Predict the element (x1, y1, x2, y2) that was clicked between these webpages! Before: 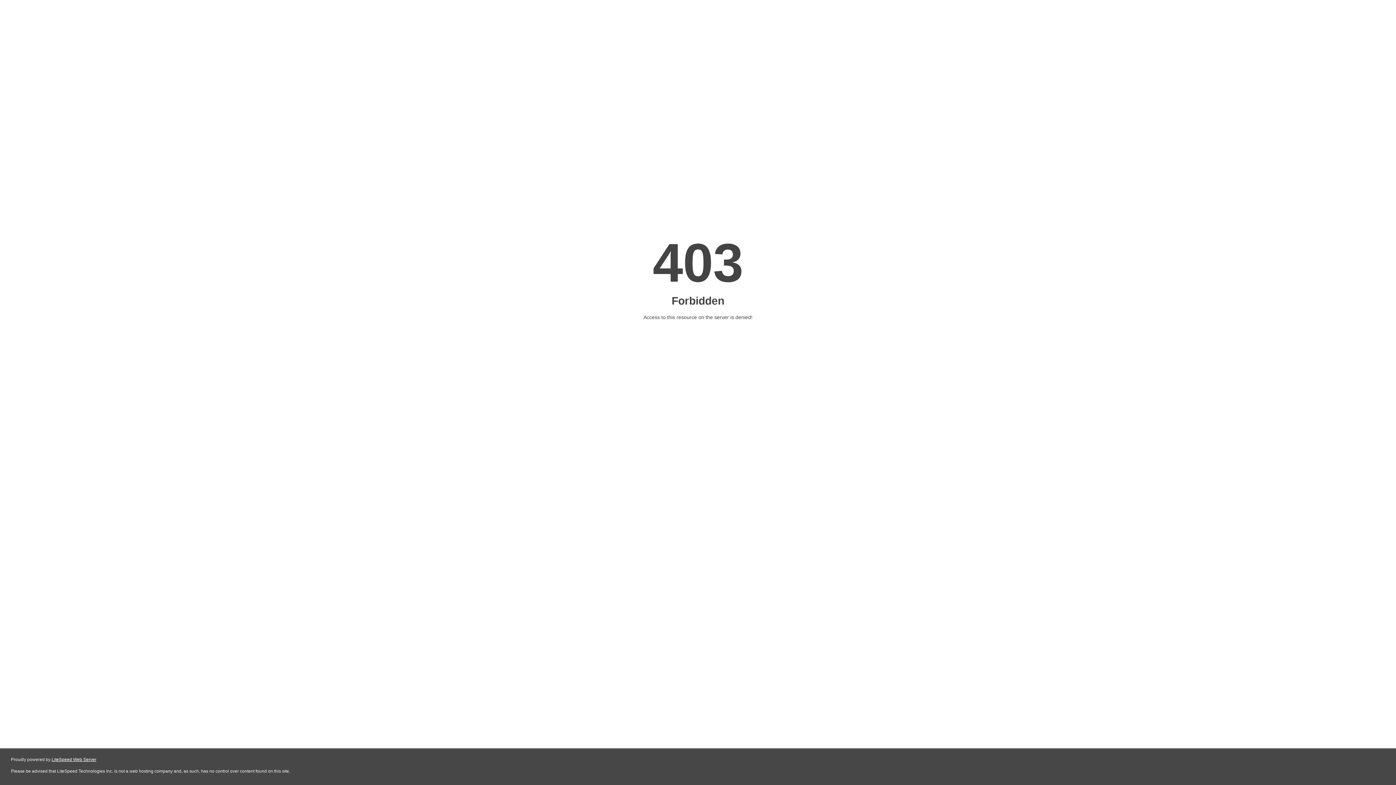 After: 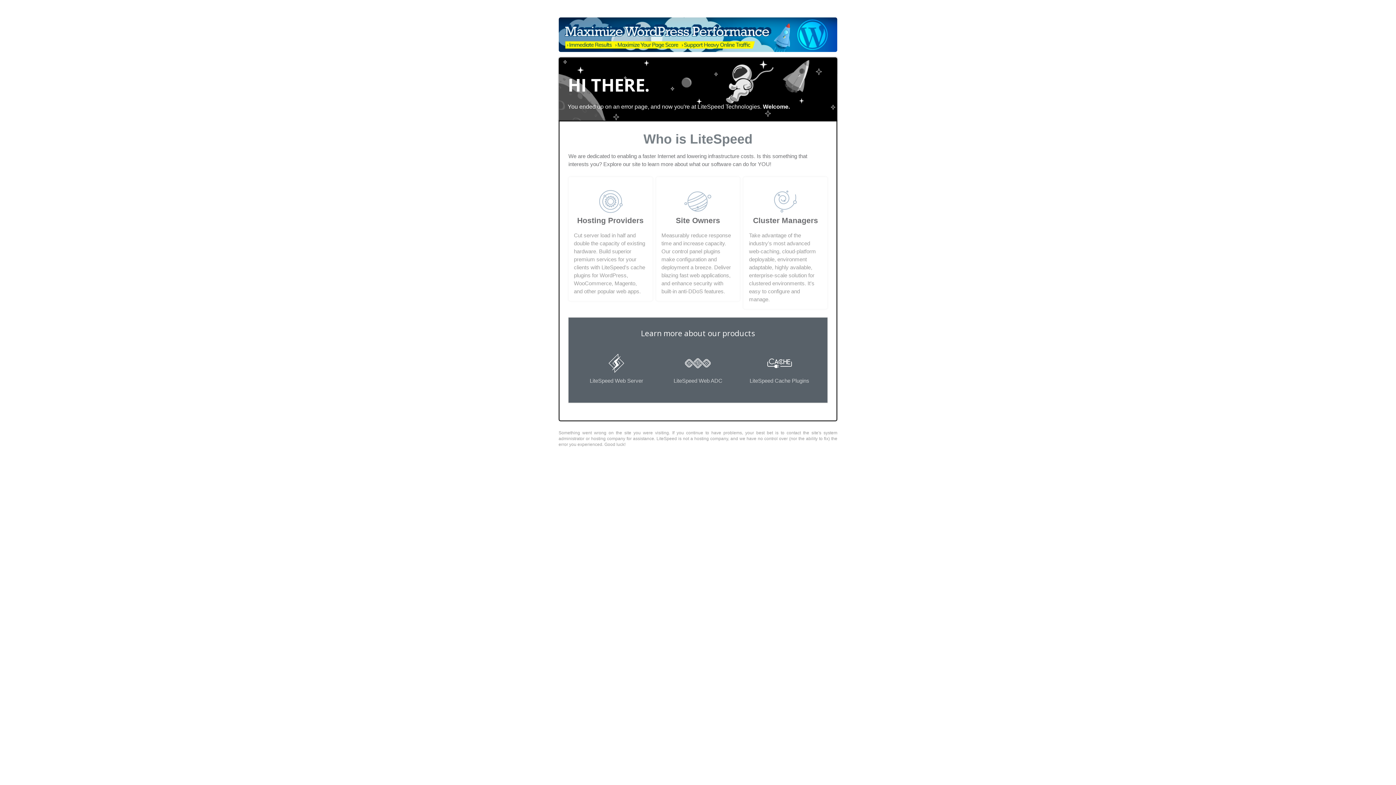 Action: bbox: (51, 757, 96, 762) label: LiteSpeed Web Server